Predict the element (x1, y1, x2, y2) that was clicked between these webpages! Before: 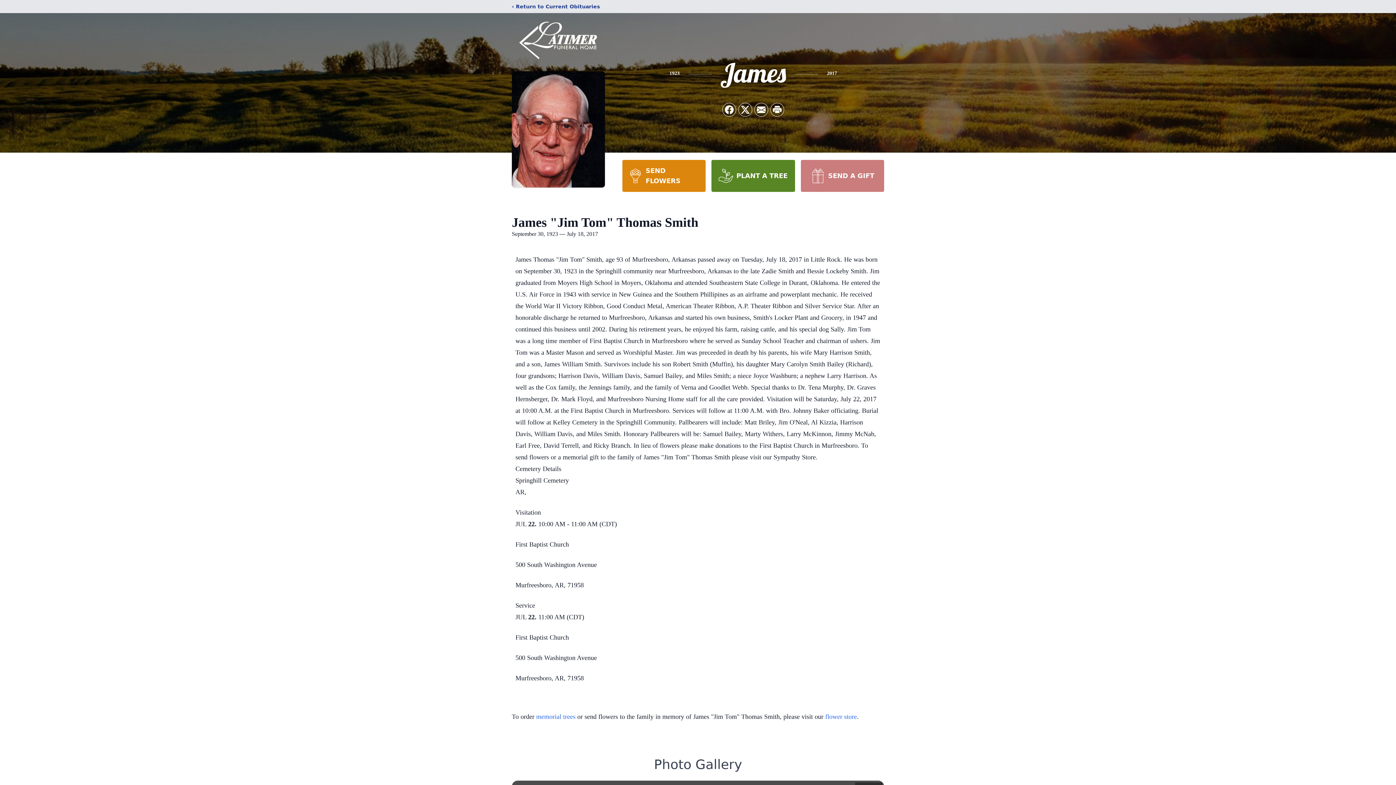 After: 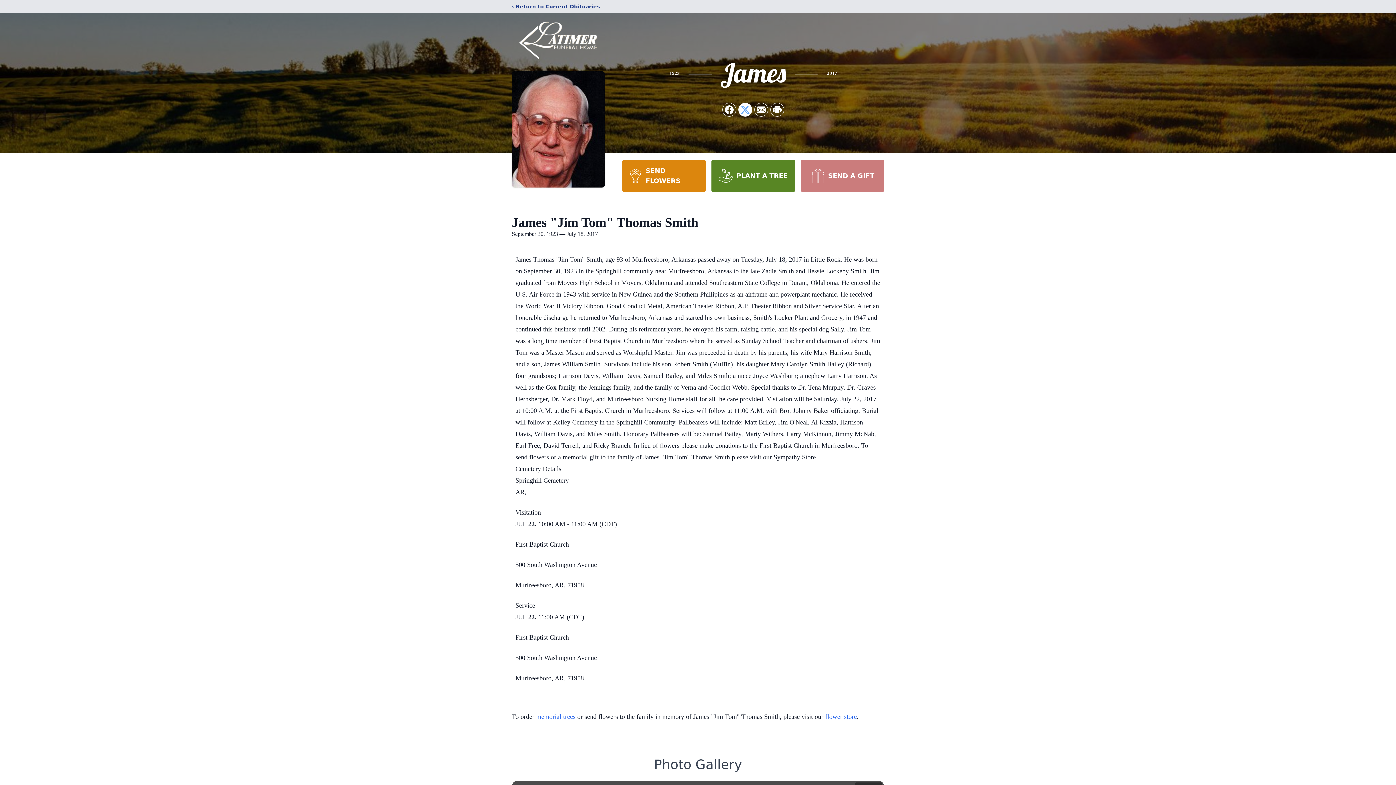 Action: label: Share on X bbox: (738, 103, 752, 116)